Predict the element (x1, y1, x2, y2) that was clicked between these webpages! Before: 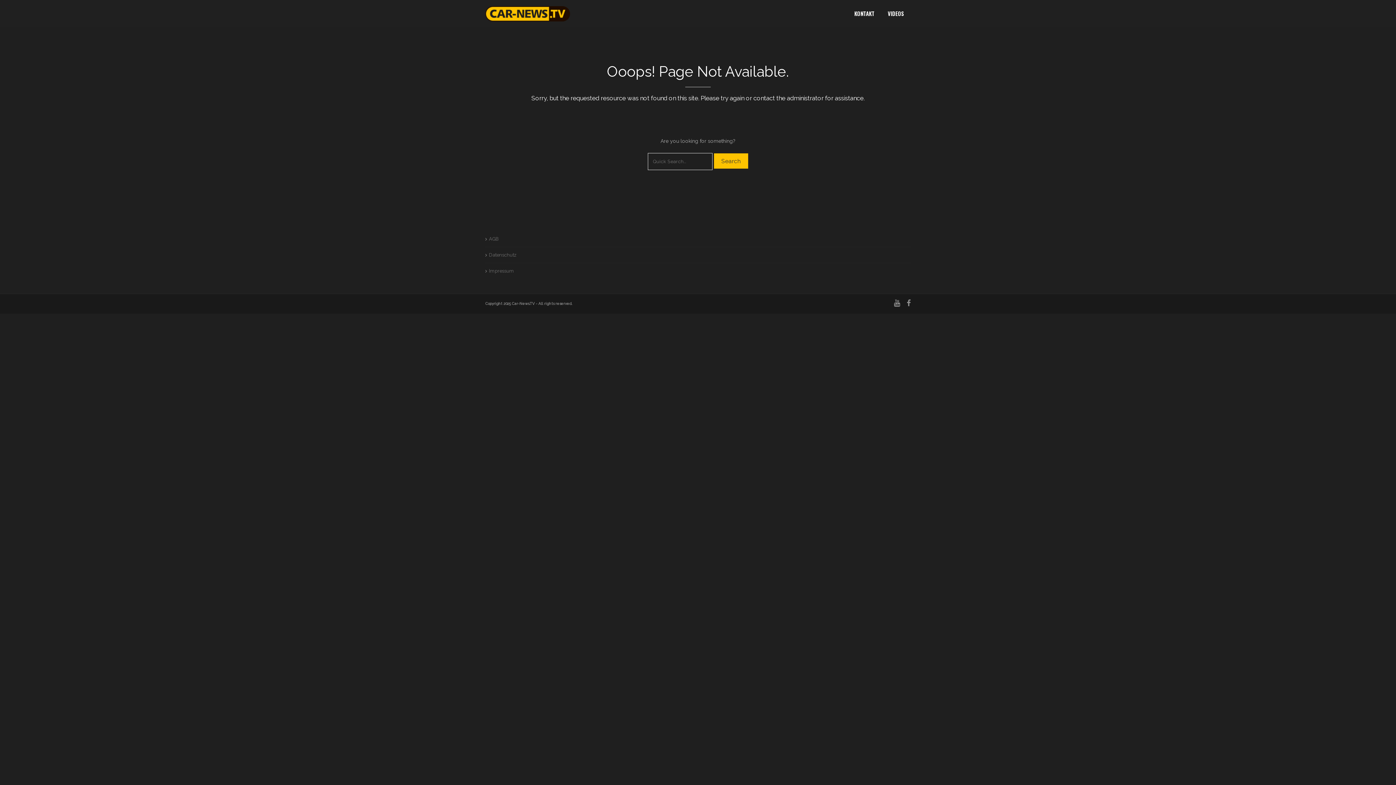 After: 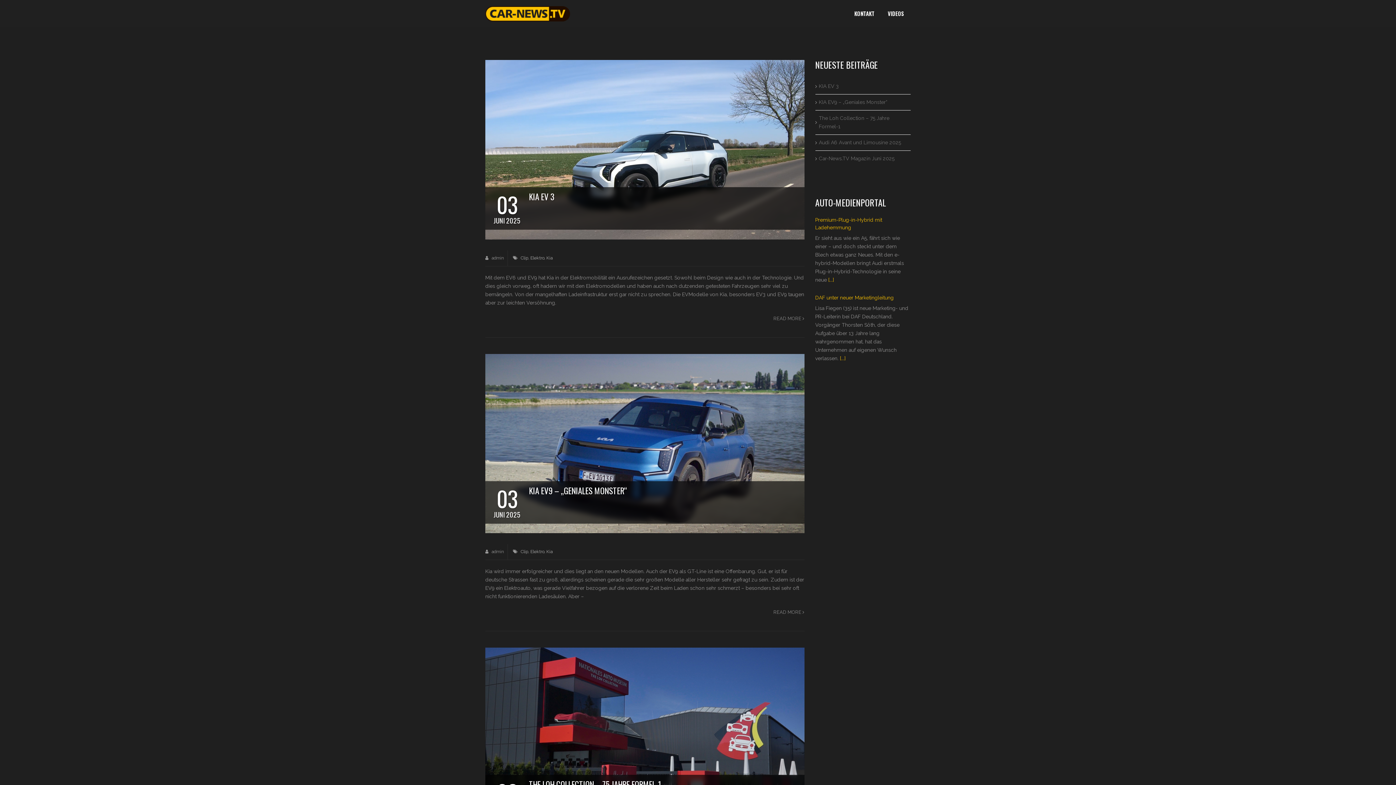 Action: bbox: (714, 153, 748, 168) label: Search